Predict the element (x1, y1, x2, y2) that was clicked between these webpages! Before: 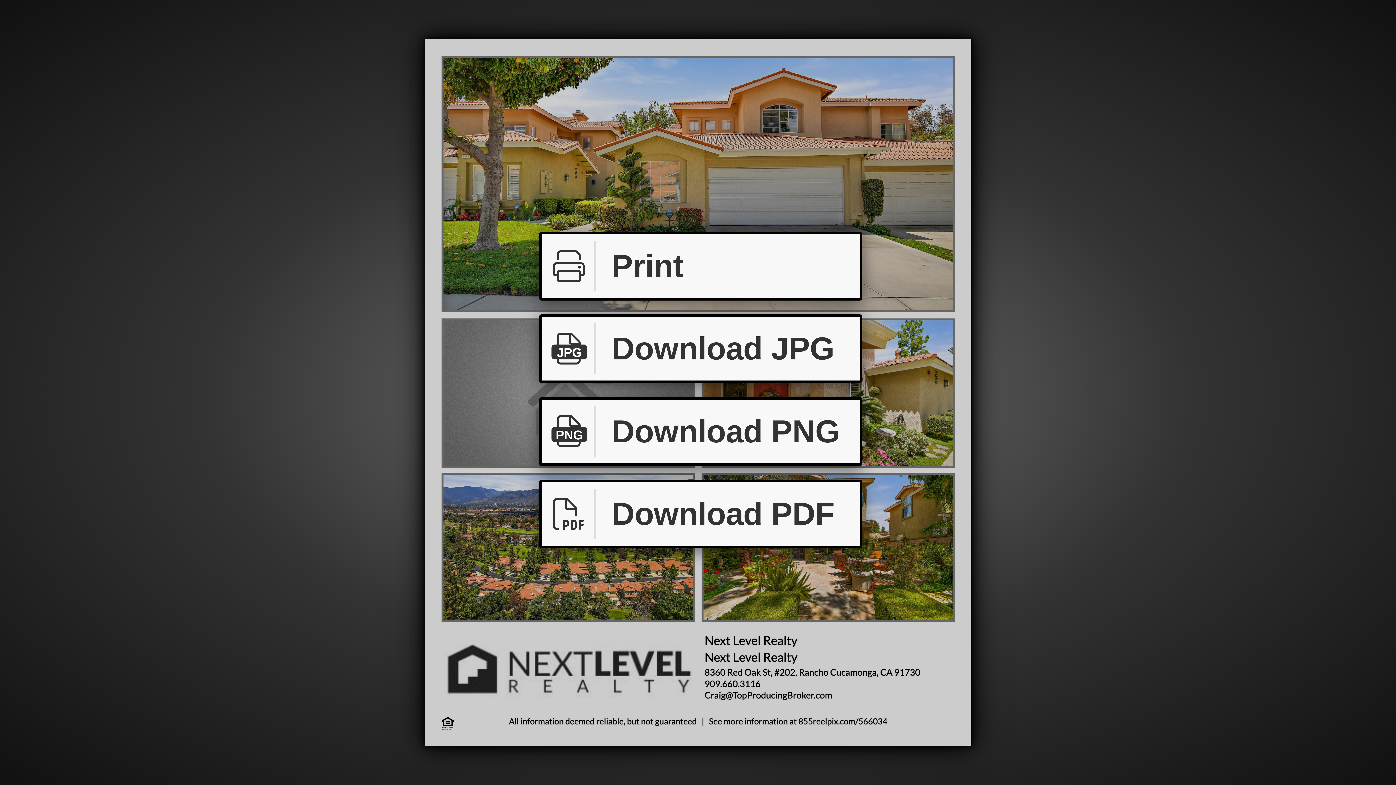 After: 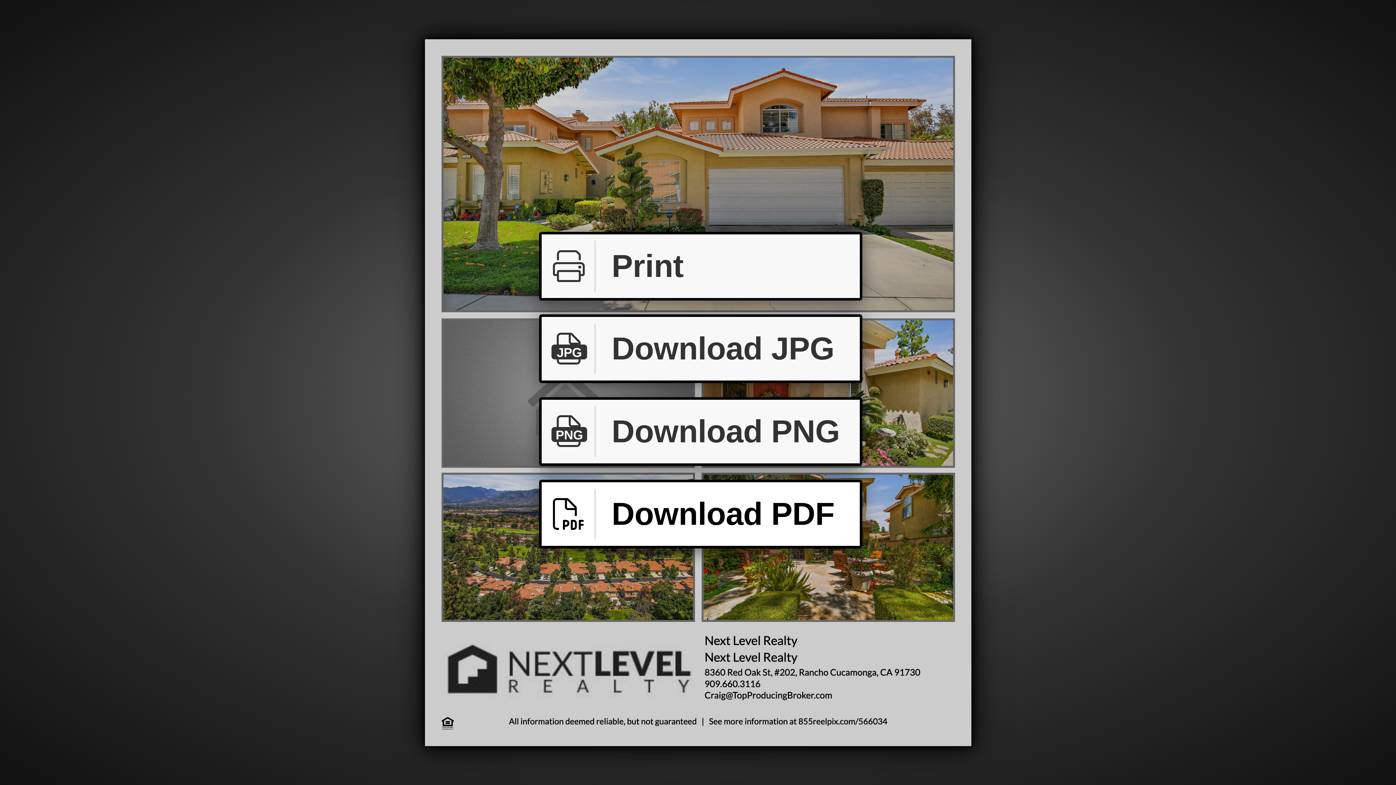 Action: label: Download PDF bbox: (539, 480, 862, 548)